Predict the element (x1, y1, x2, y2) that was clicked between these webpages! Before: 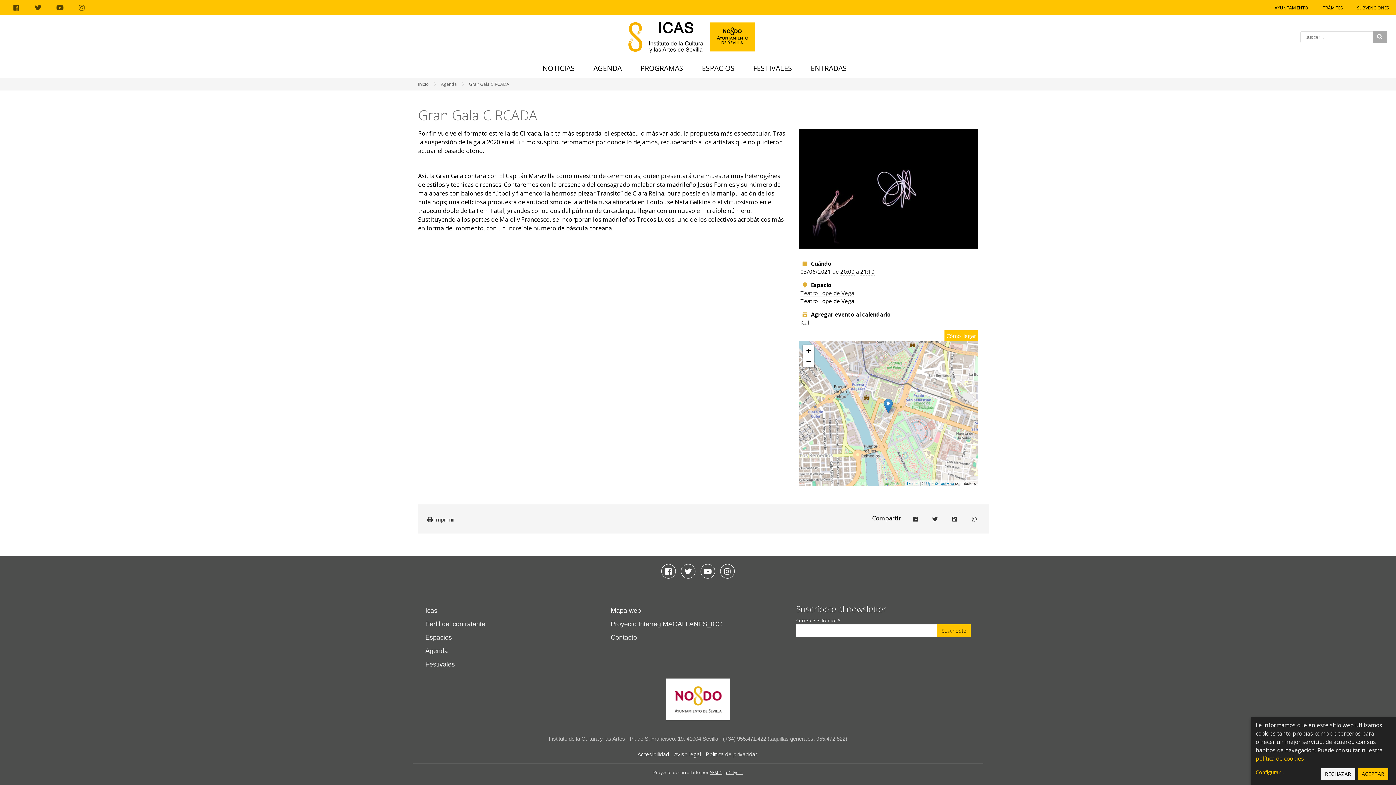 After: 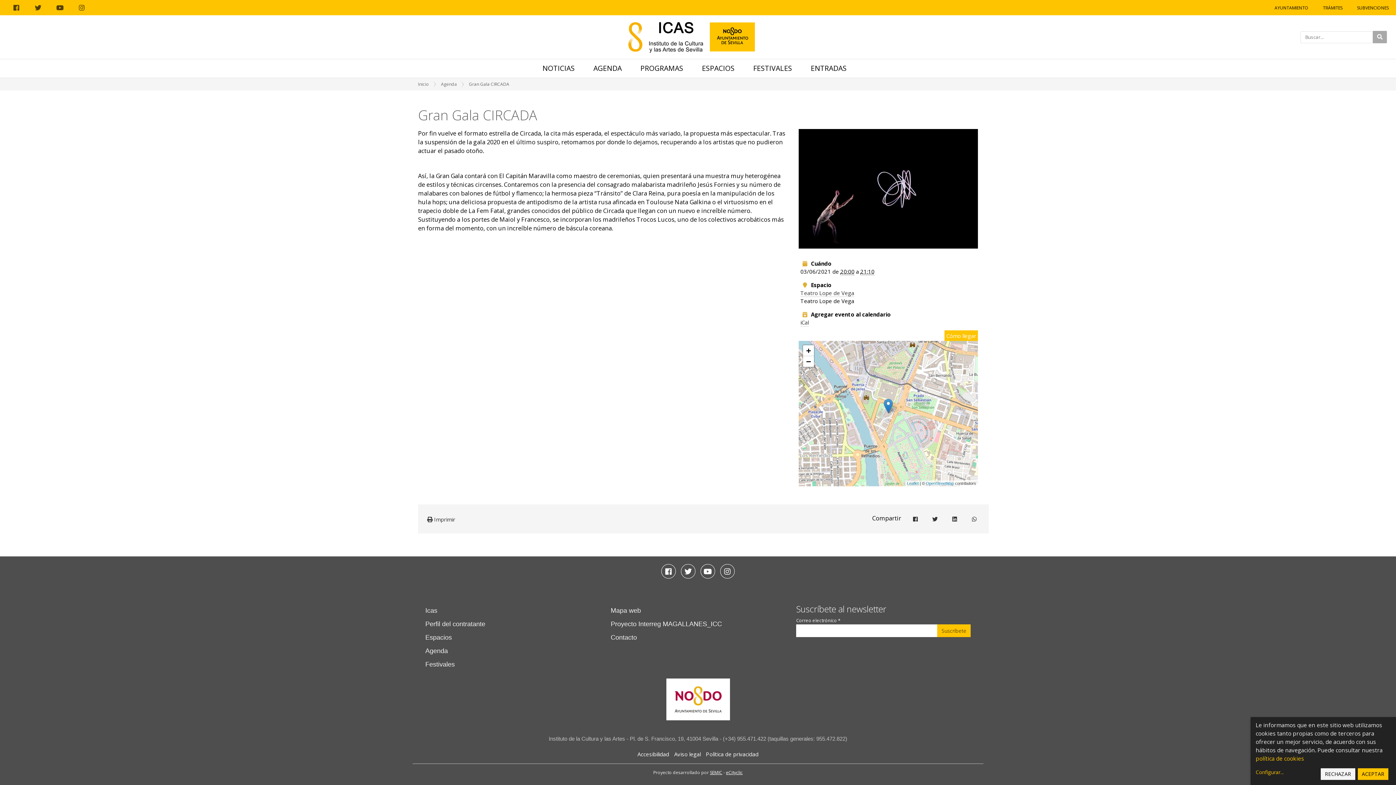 Action: bbox: (710, 769, 722, 775) label: SEMIC